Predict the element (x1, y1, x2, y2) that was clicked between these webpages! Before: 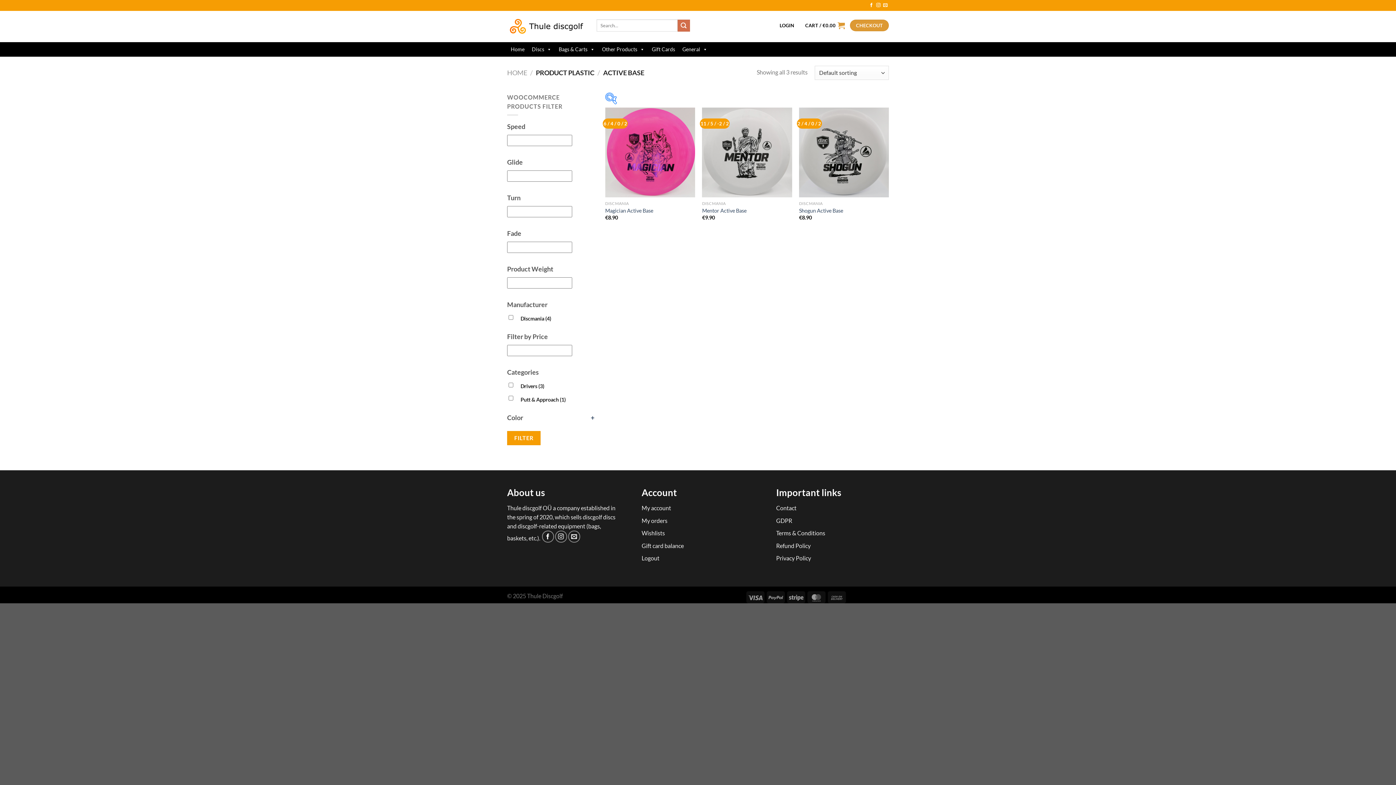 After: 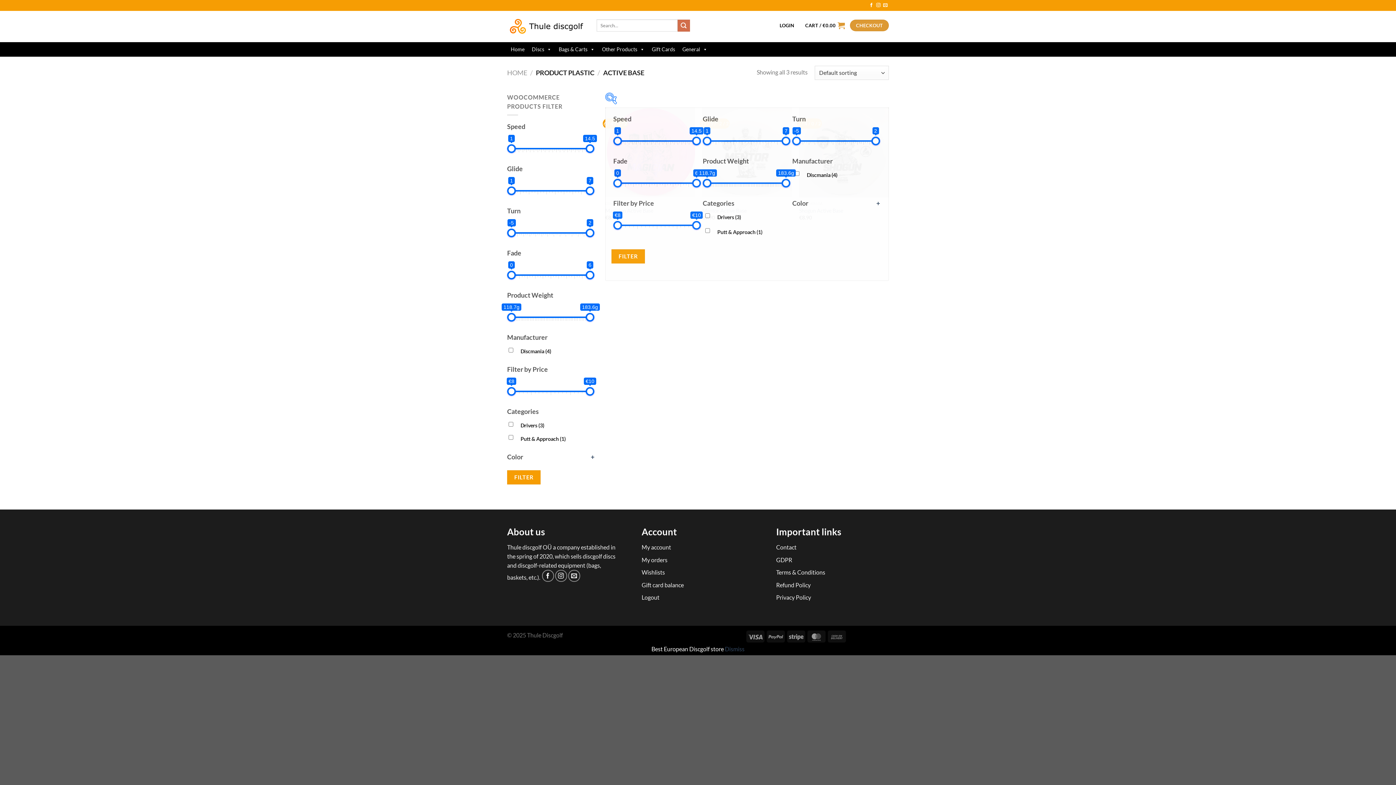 Action: bbox: (605, 92, 617, 104)